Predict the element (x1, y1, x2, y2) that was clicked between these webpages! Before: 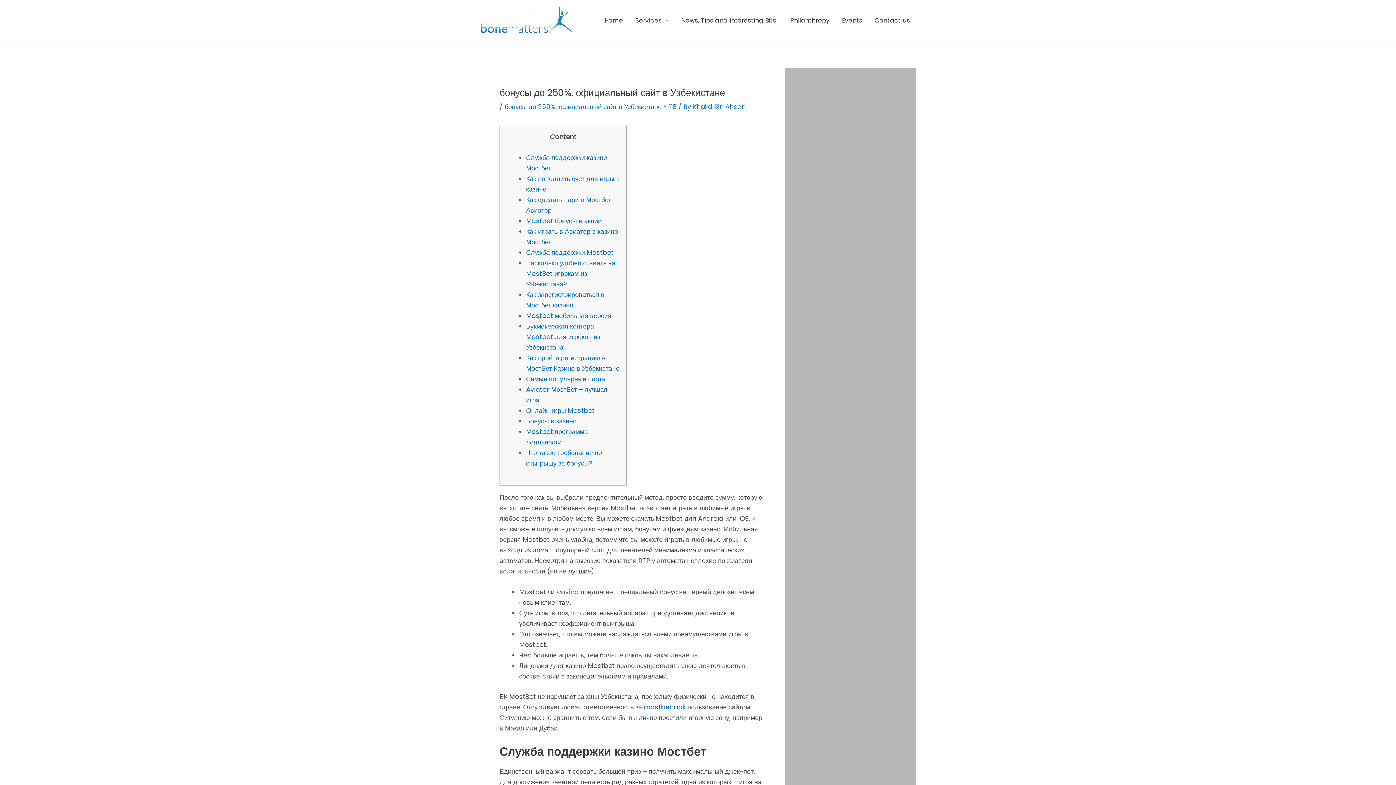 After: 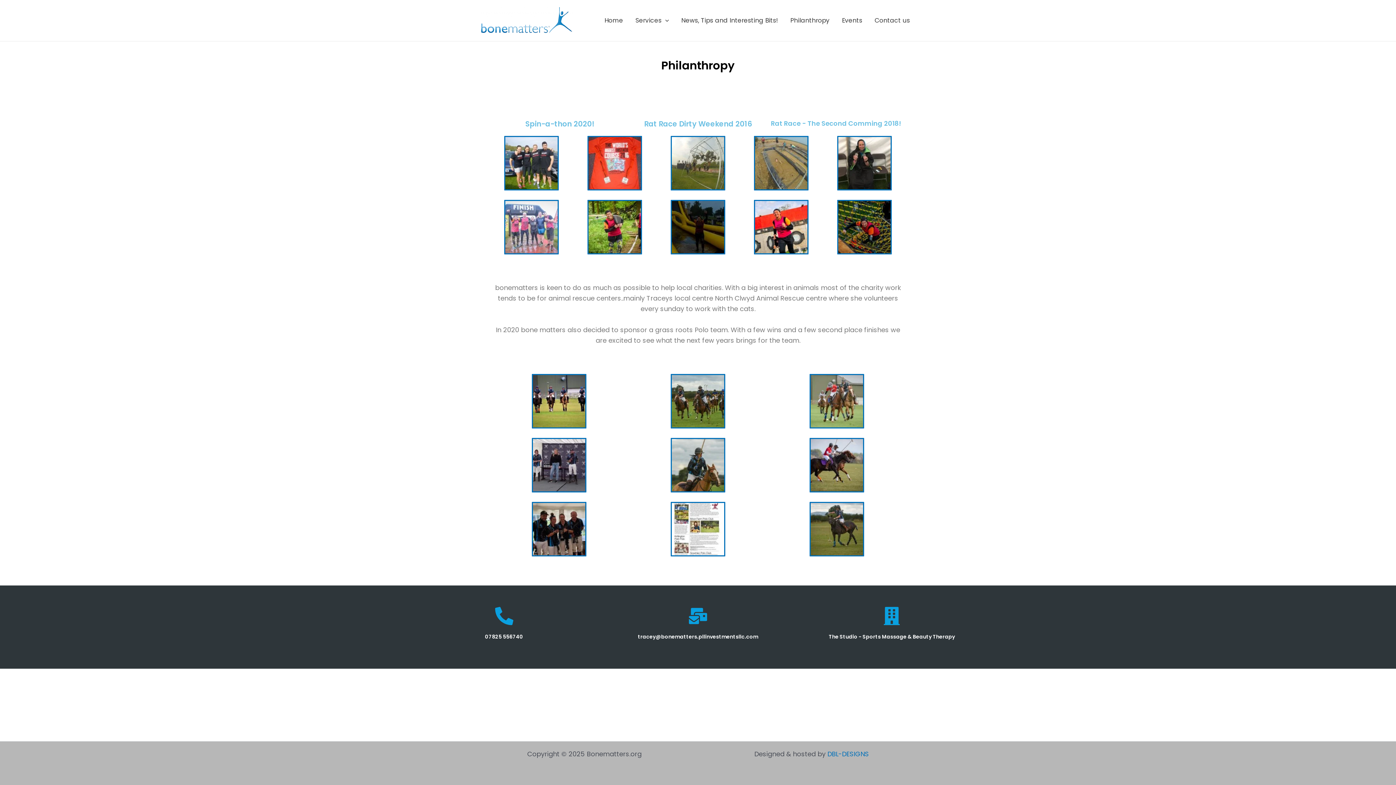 Action: bbox: (784, 5, 836, 35) label: Philanthropy